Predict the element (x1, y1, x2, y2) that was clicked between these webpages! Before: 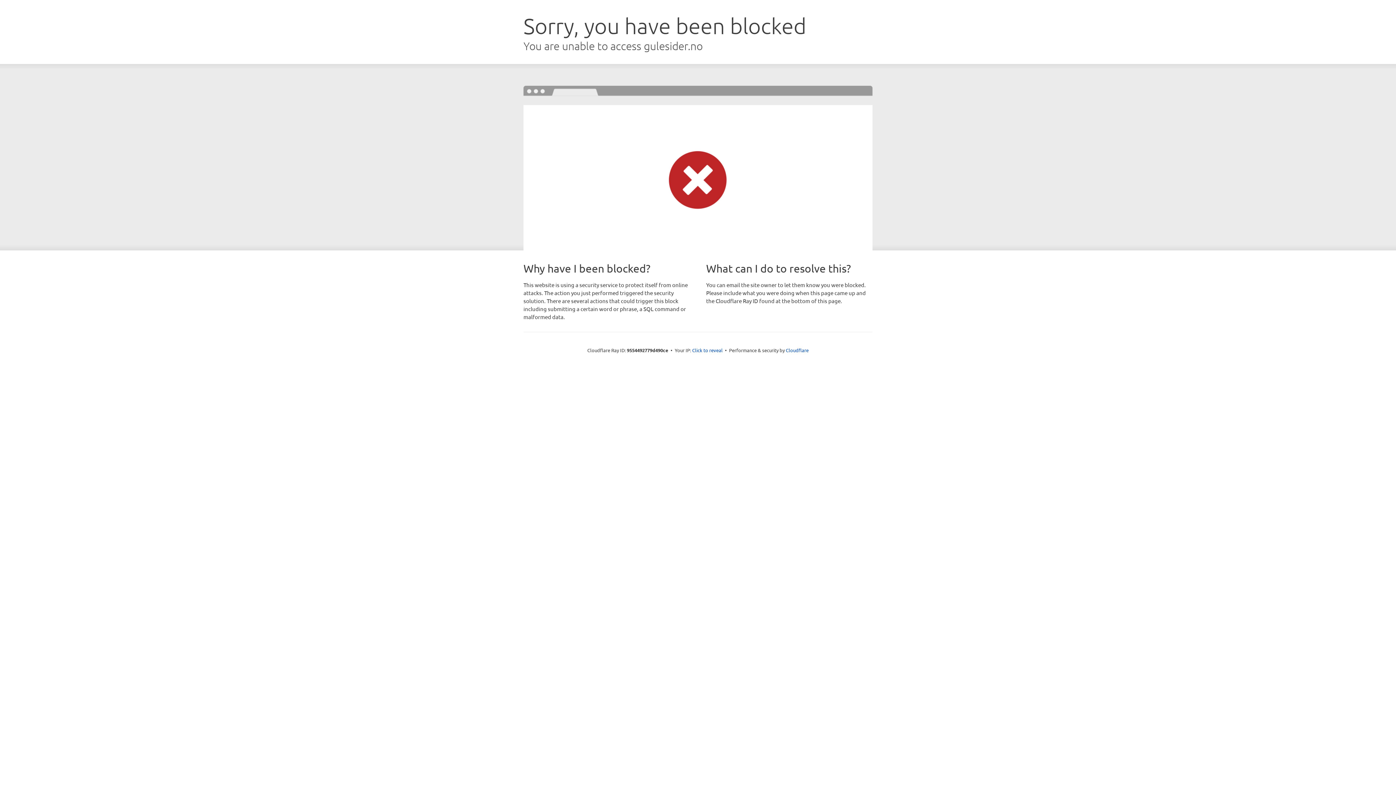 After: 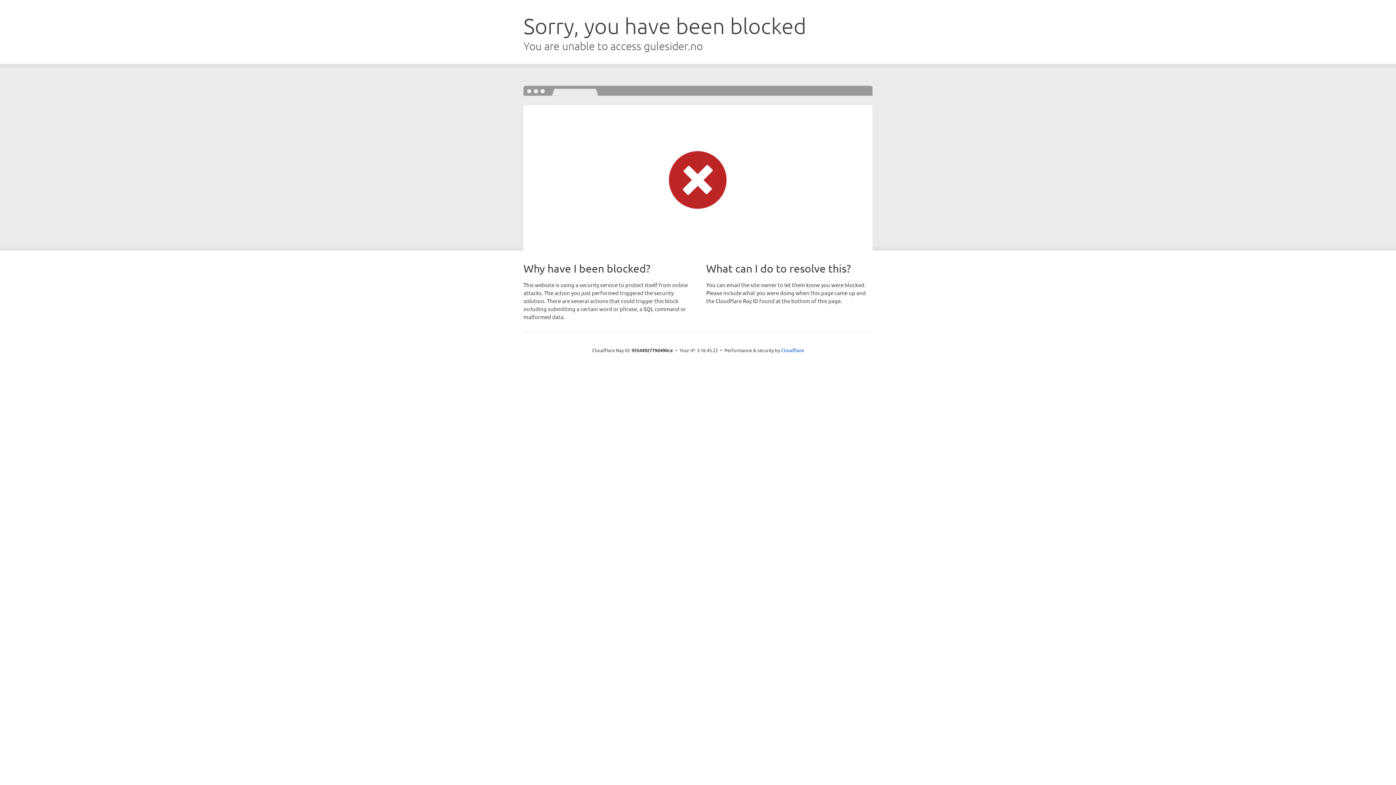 Action: bbox: (692, 346, 722, 353) label: Click to reveal